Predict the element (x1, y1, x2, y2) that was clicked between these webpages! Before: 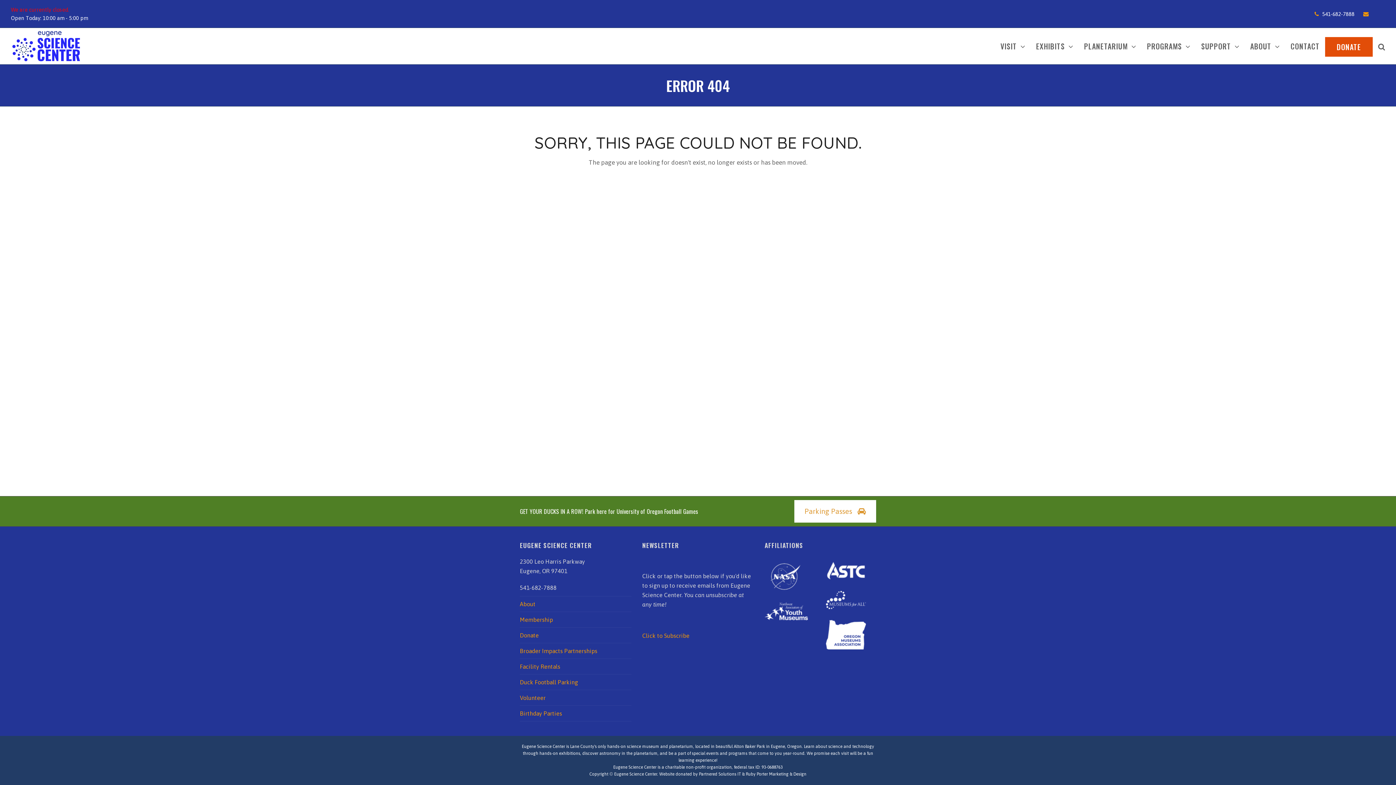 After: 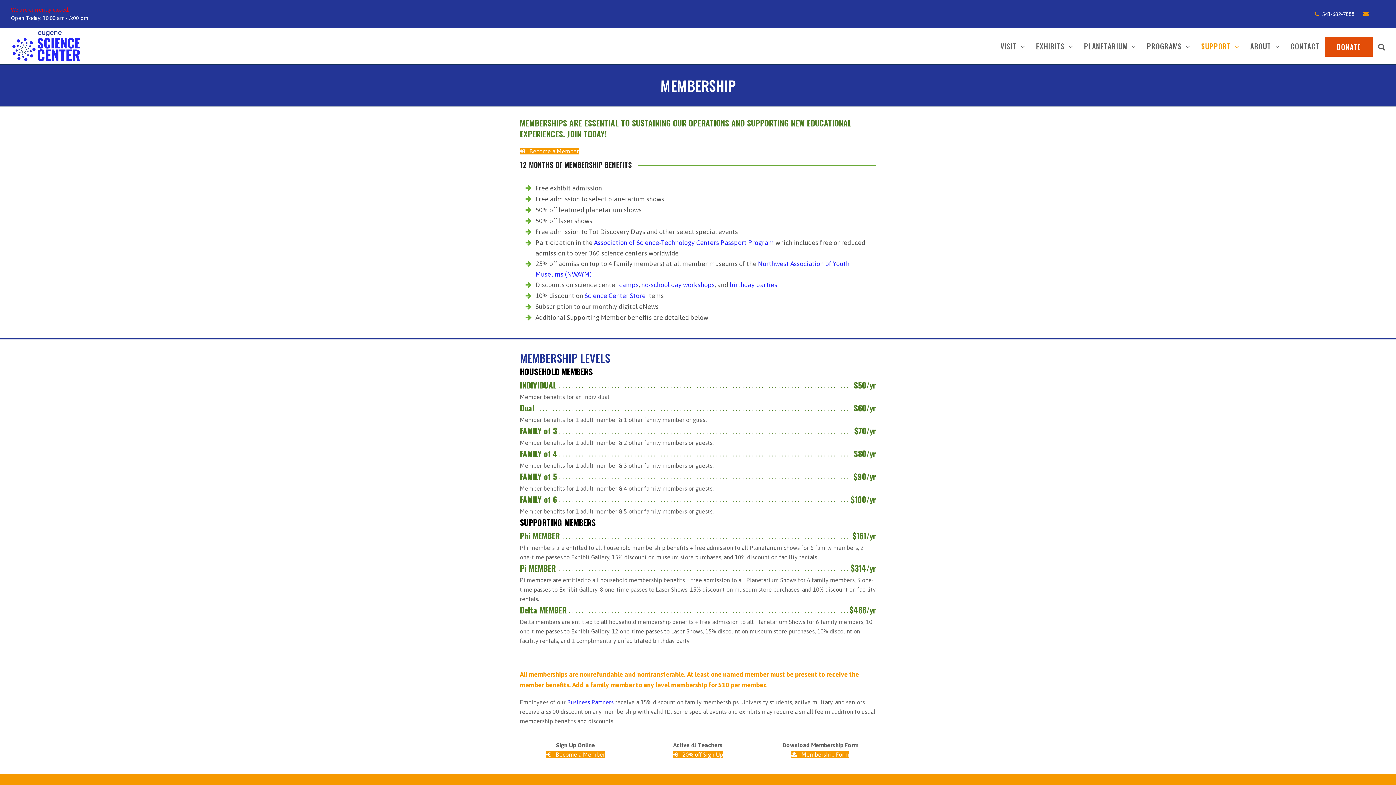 Action: label: Membership bbox: (520, 616, 553, 623)